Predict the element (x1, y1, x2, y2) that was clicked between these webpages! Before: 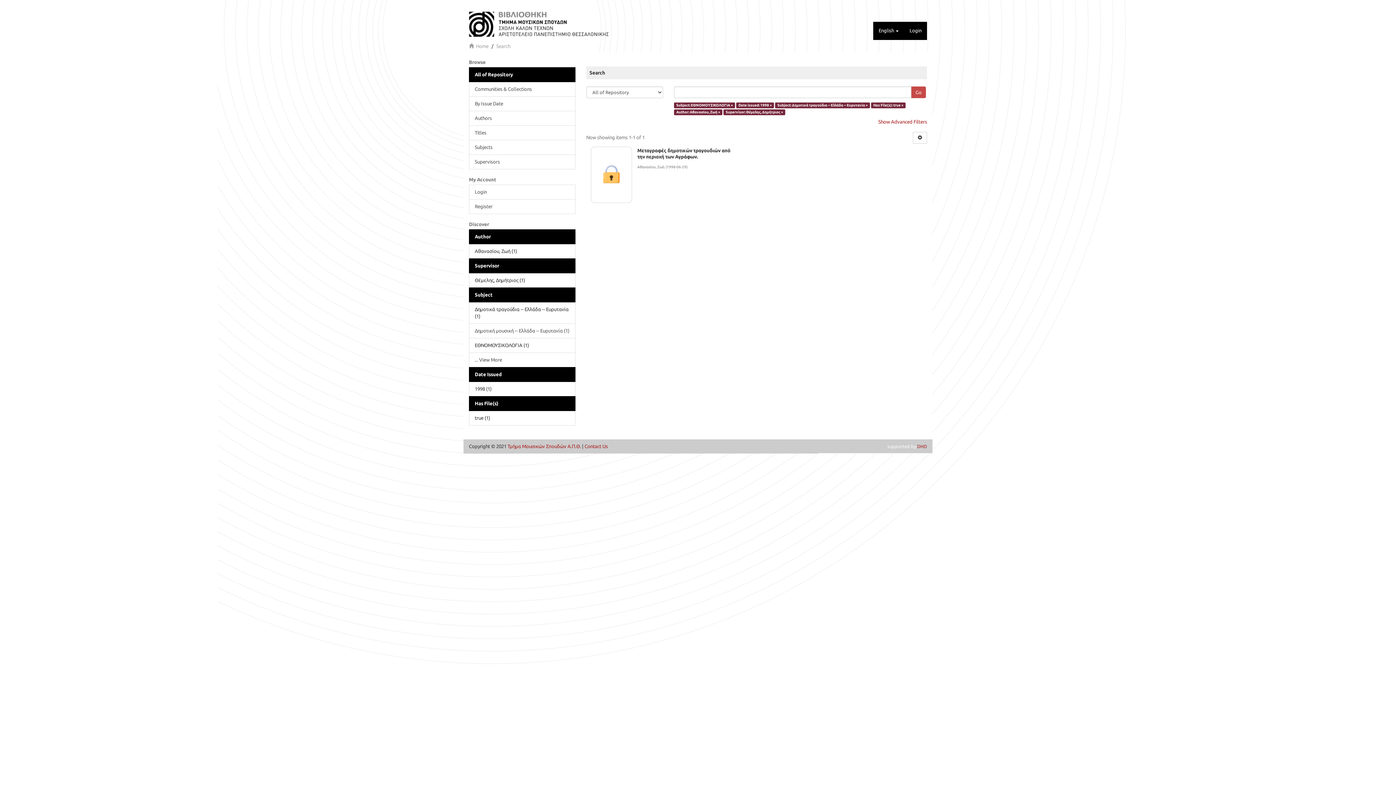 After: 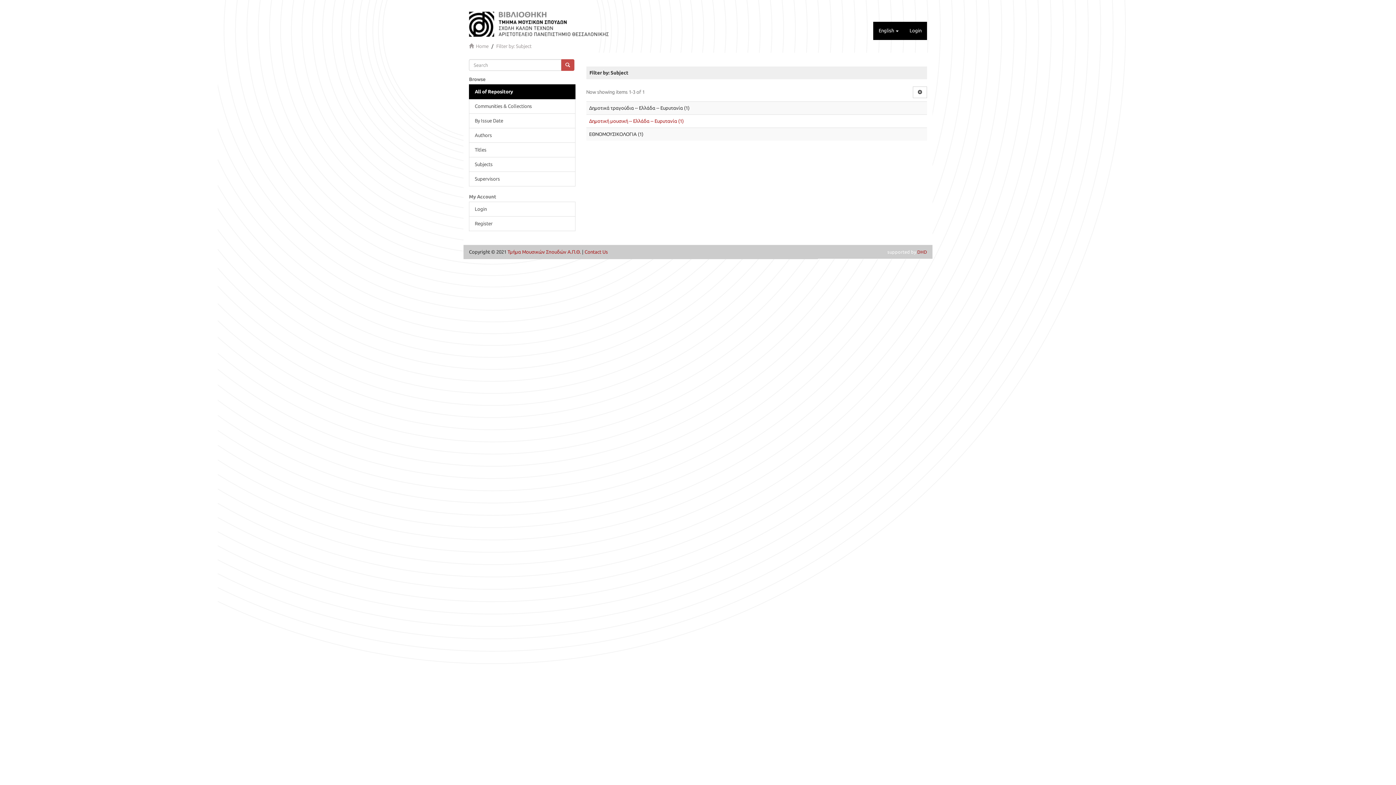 Action: bbox: (469, 352, 575, 367) label: ... View More